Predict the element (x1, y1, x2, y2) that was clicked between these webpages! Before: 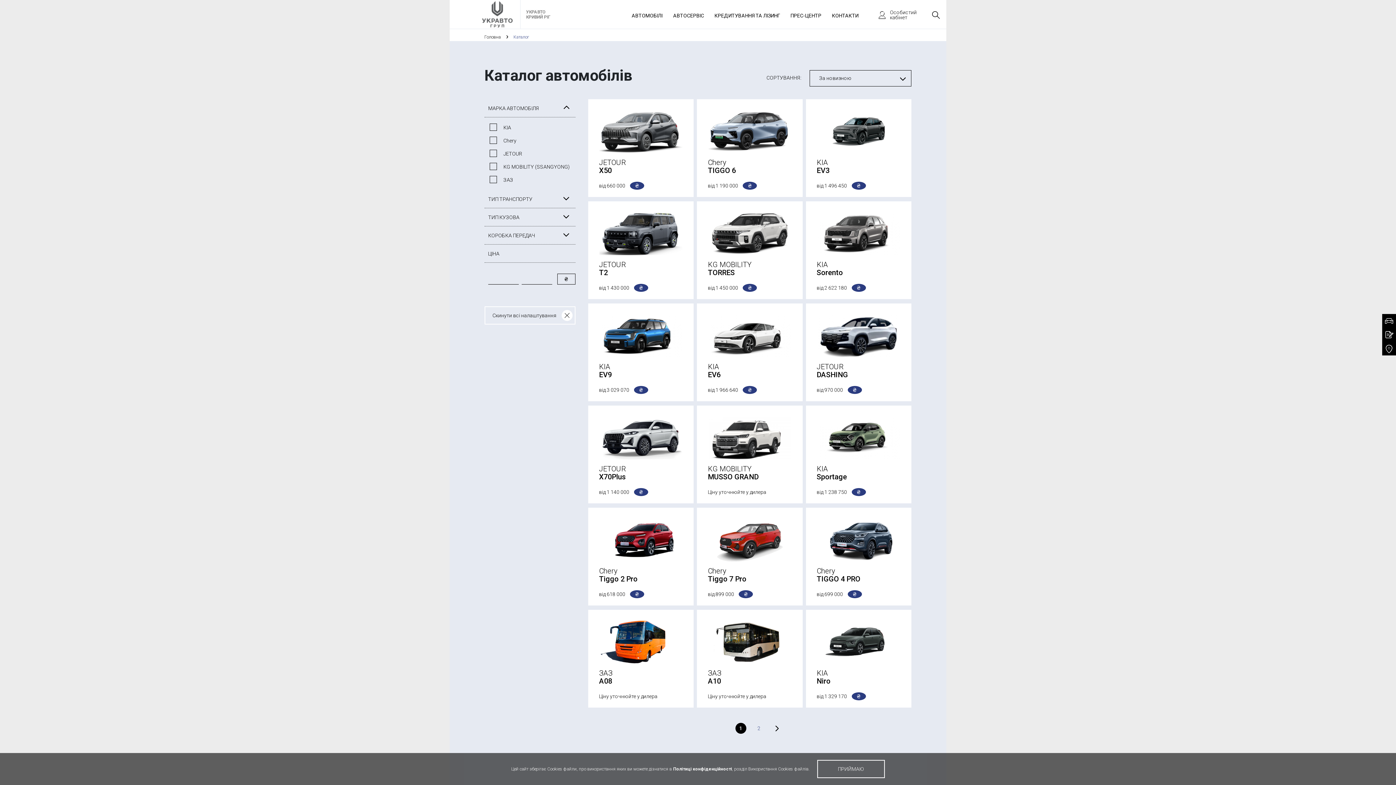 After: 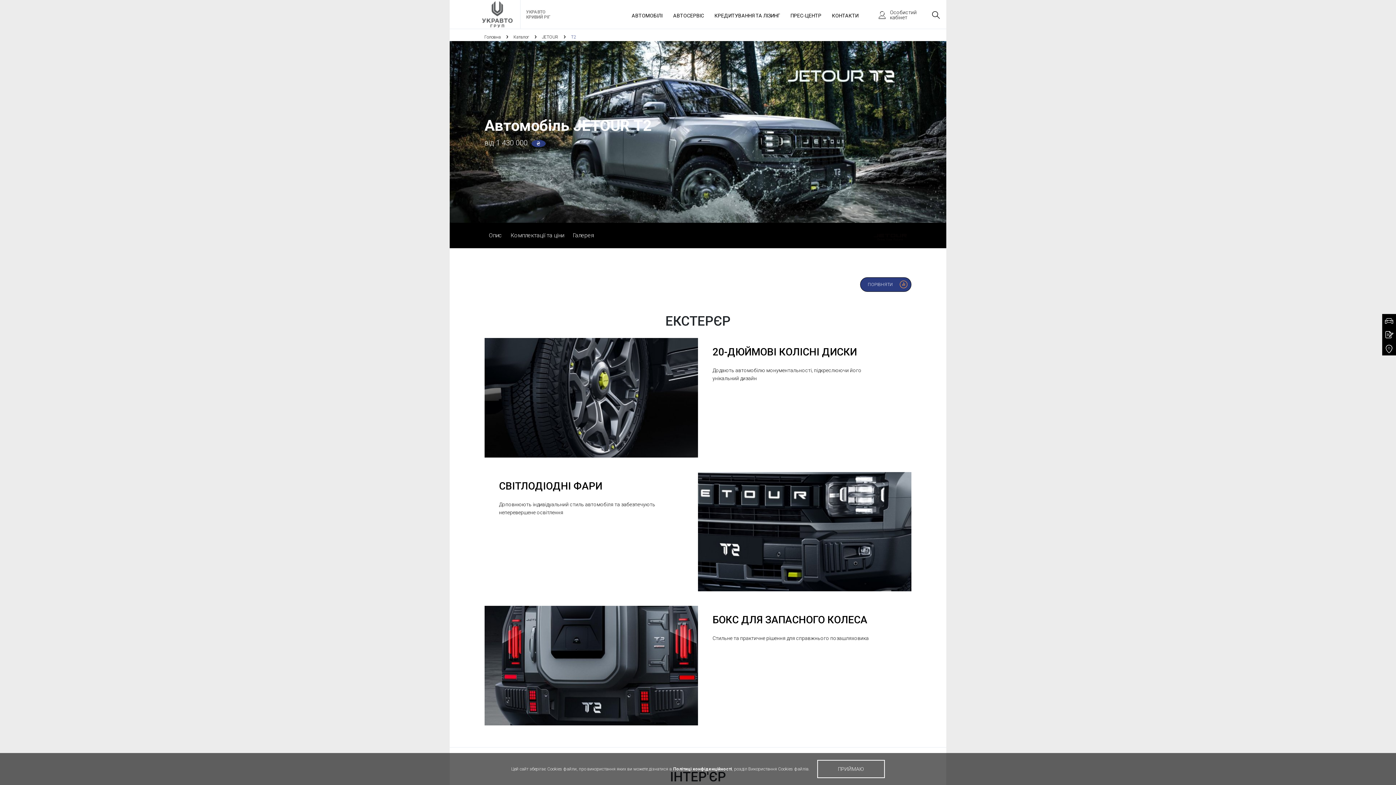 Action: bbox: (588, 201, 693, 299) label: JETOUR
Т2
від 1 430 000 ₴